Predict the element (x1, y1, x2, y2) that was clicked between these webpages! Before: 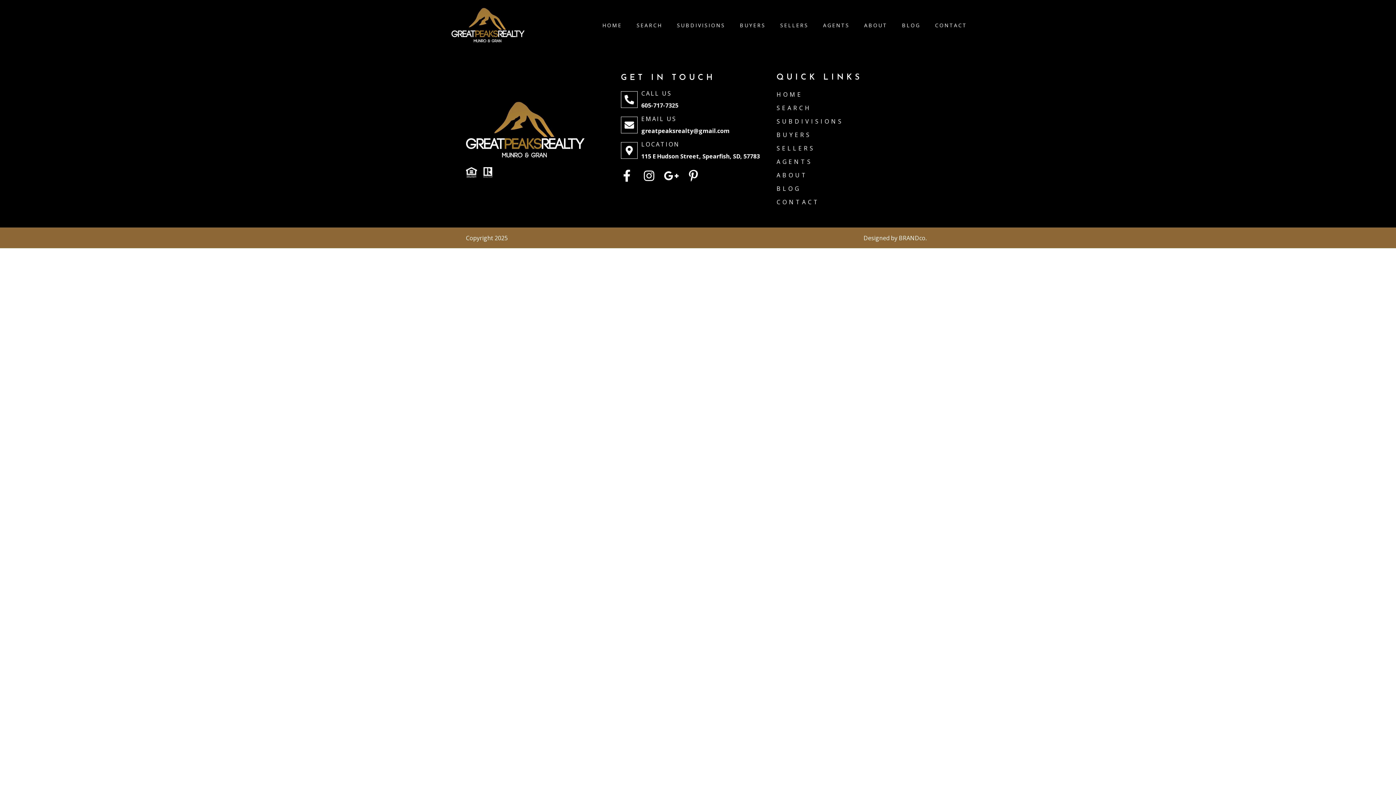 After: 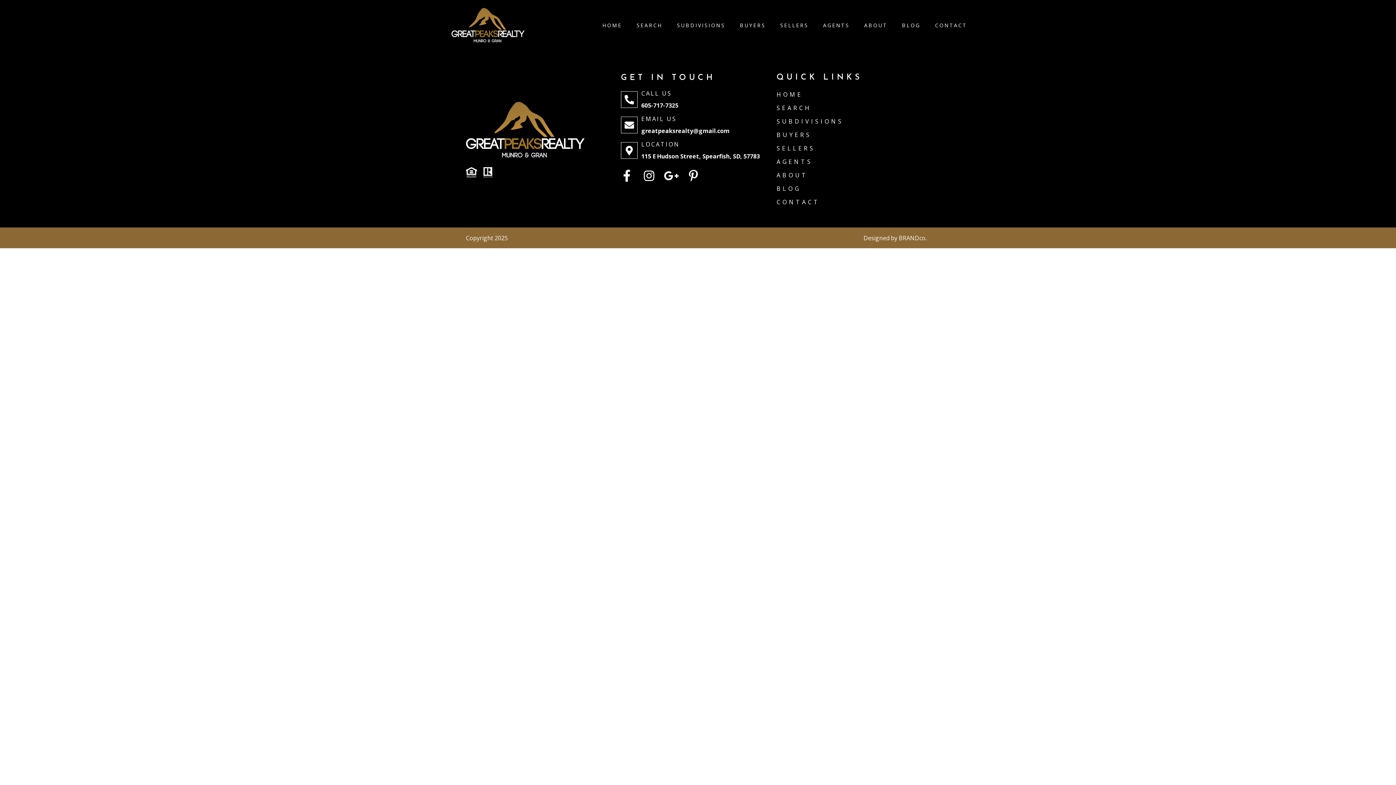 Action: label: CALL US bbox: (641, 89, 672, 97)